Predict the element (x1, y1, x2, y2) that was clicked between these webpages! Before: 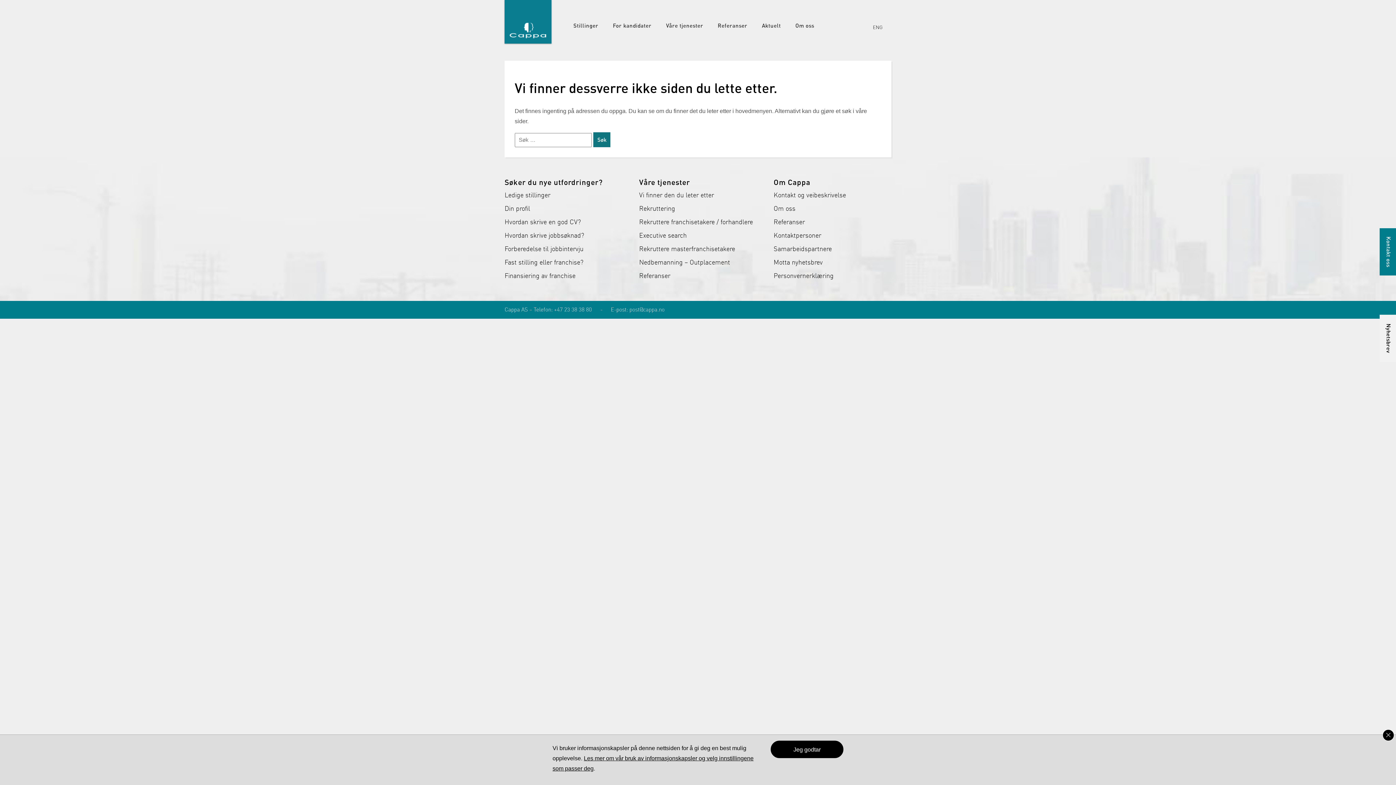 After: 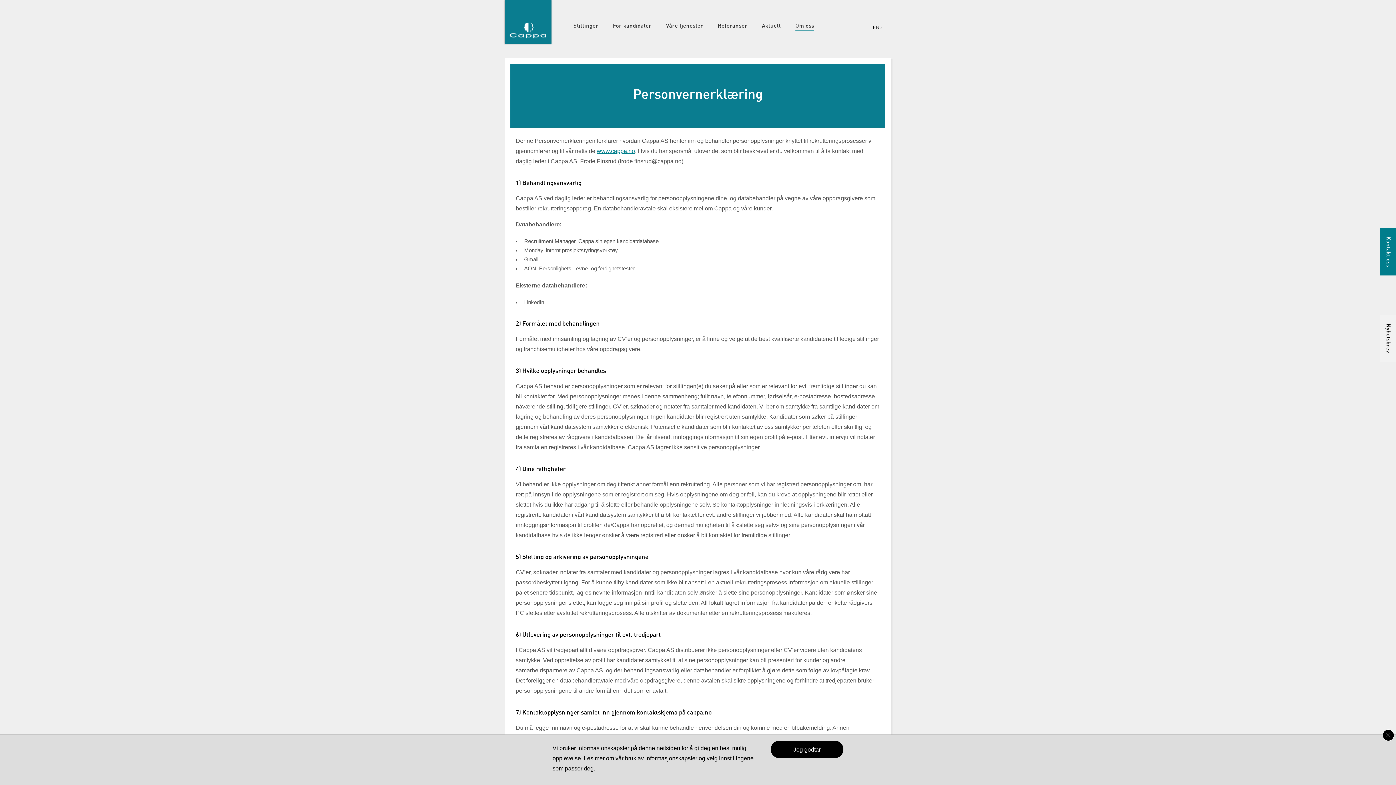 Action: bbox: (773, 272, 833, 280) label: Personvernerklæring